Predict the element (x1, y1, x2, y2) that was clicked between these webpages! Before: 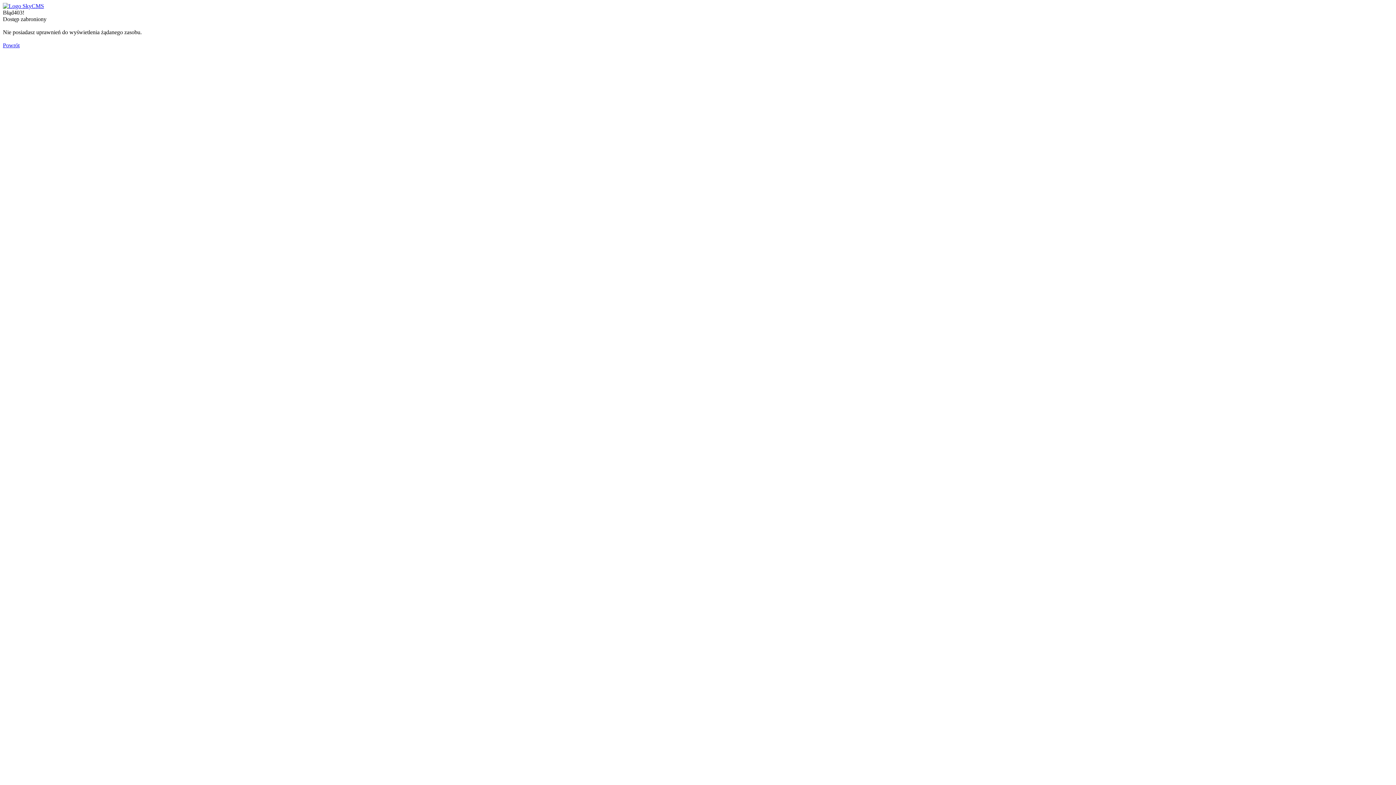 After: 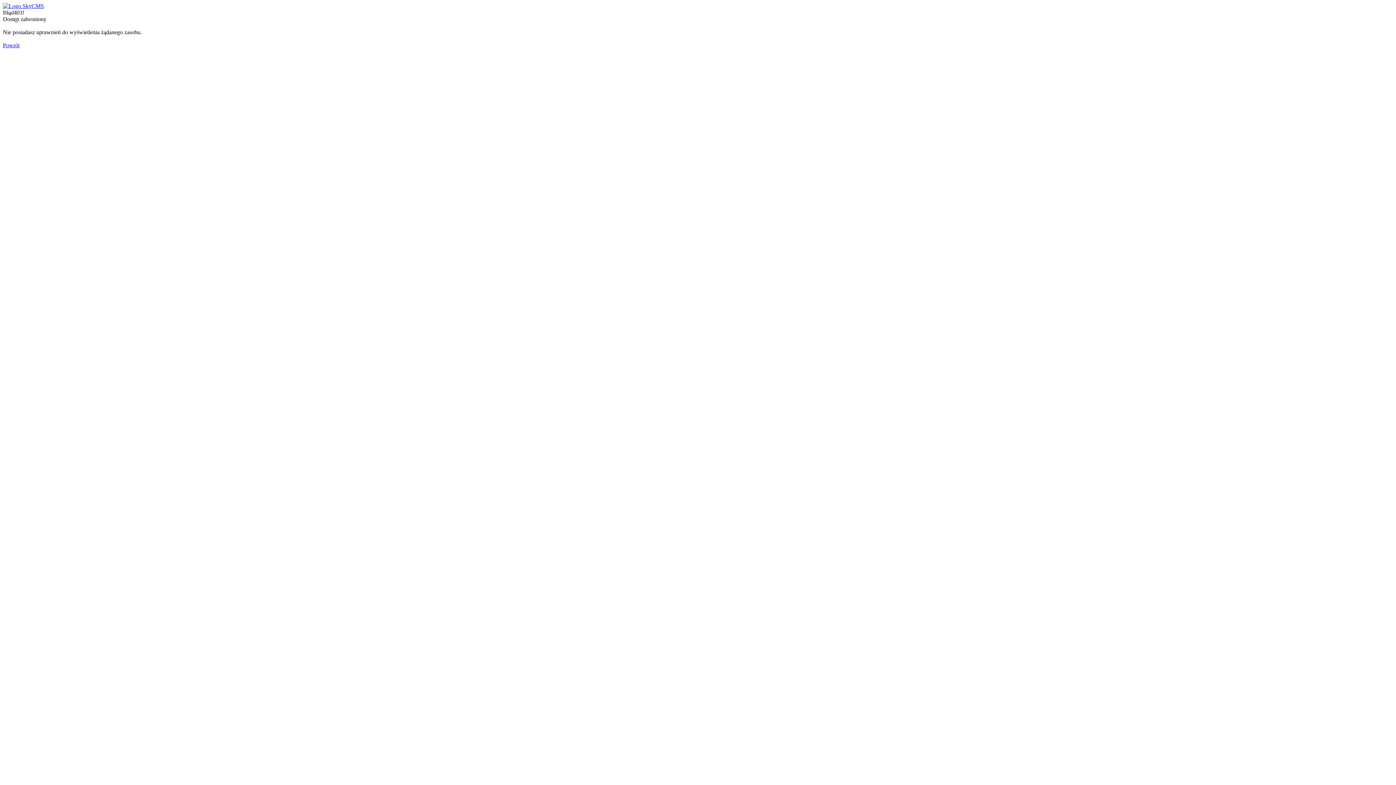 Action: bbox: (2, 42, 19, 48) label: Powrót